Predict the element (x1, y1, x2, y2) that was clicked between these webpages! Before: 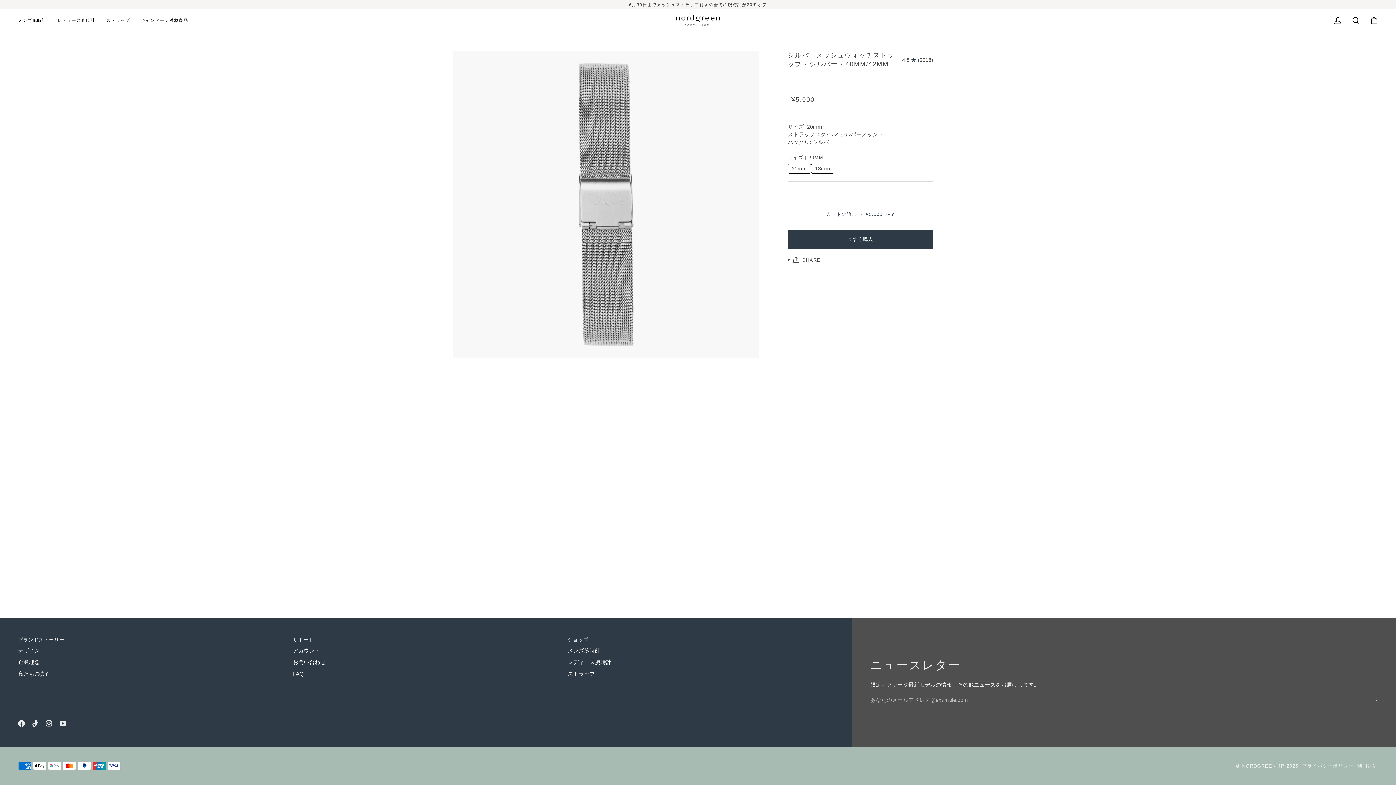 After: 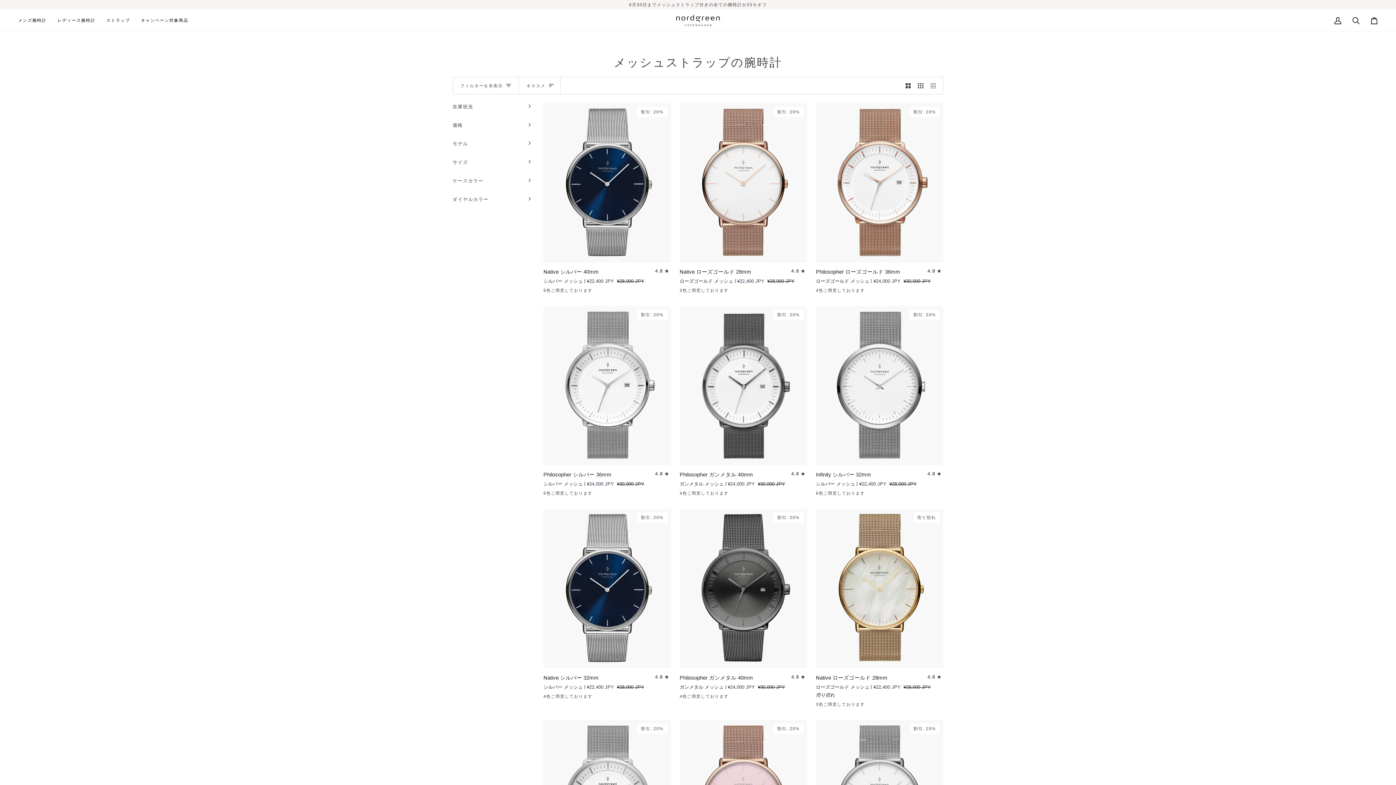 Action: bbox: (135, 9, 193, 31) label: キャンペーン対象商品